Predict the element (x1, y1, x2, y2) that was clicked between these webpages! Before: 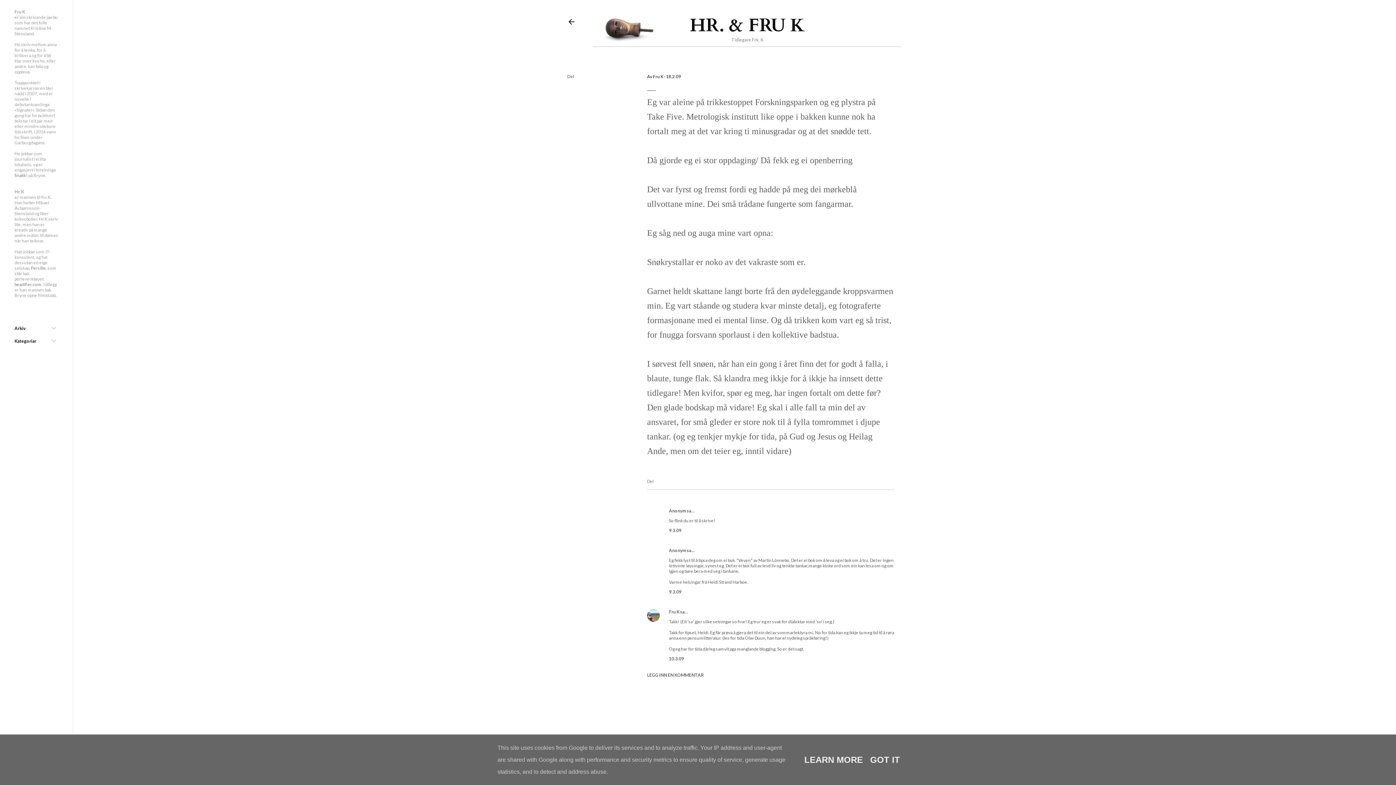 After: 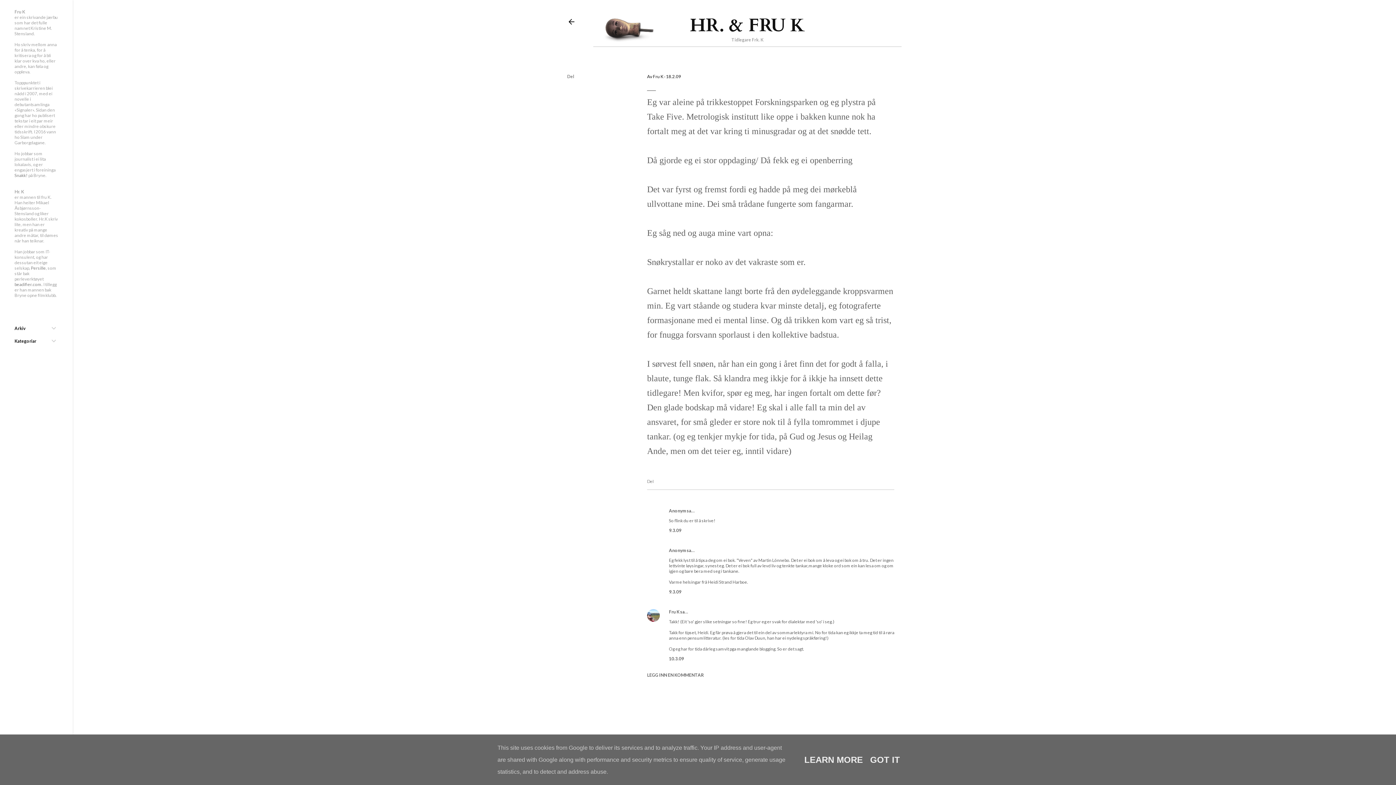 Action: bbox: (669, 528, 681, 533) label: 9.3.09